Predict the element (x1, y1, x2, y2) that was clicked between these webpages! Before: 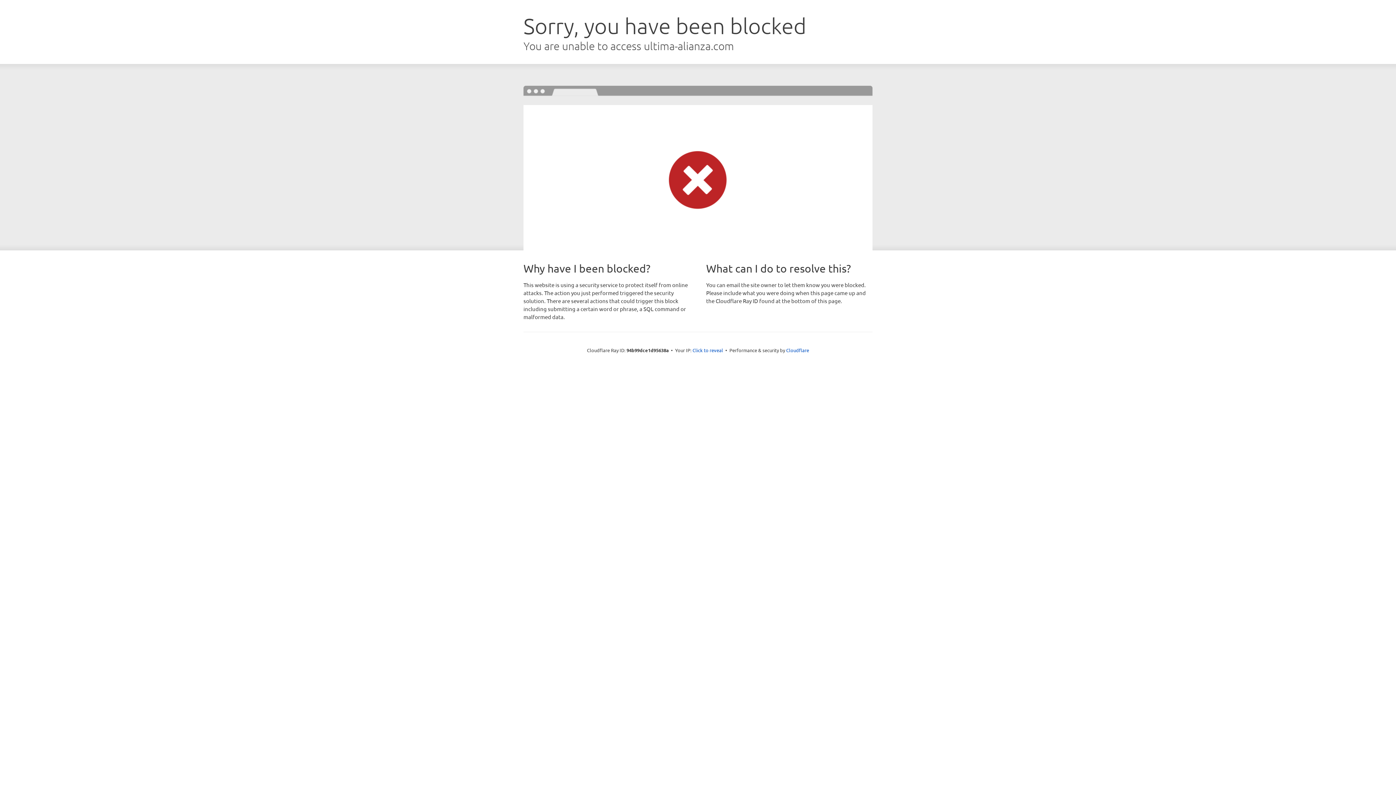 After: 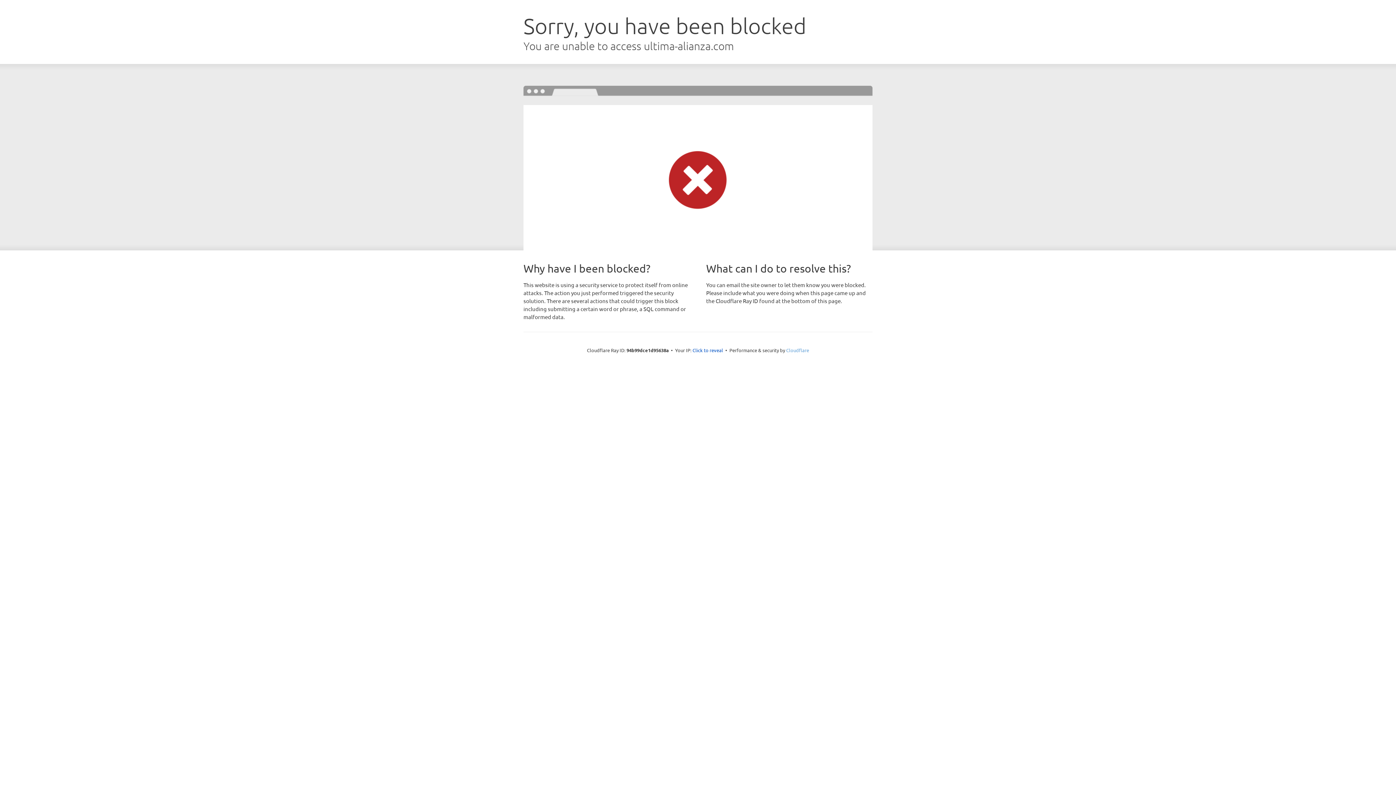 Action: label: Cloudflare bbox: (786, 347, 809, 353)